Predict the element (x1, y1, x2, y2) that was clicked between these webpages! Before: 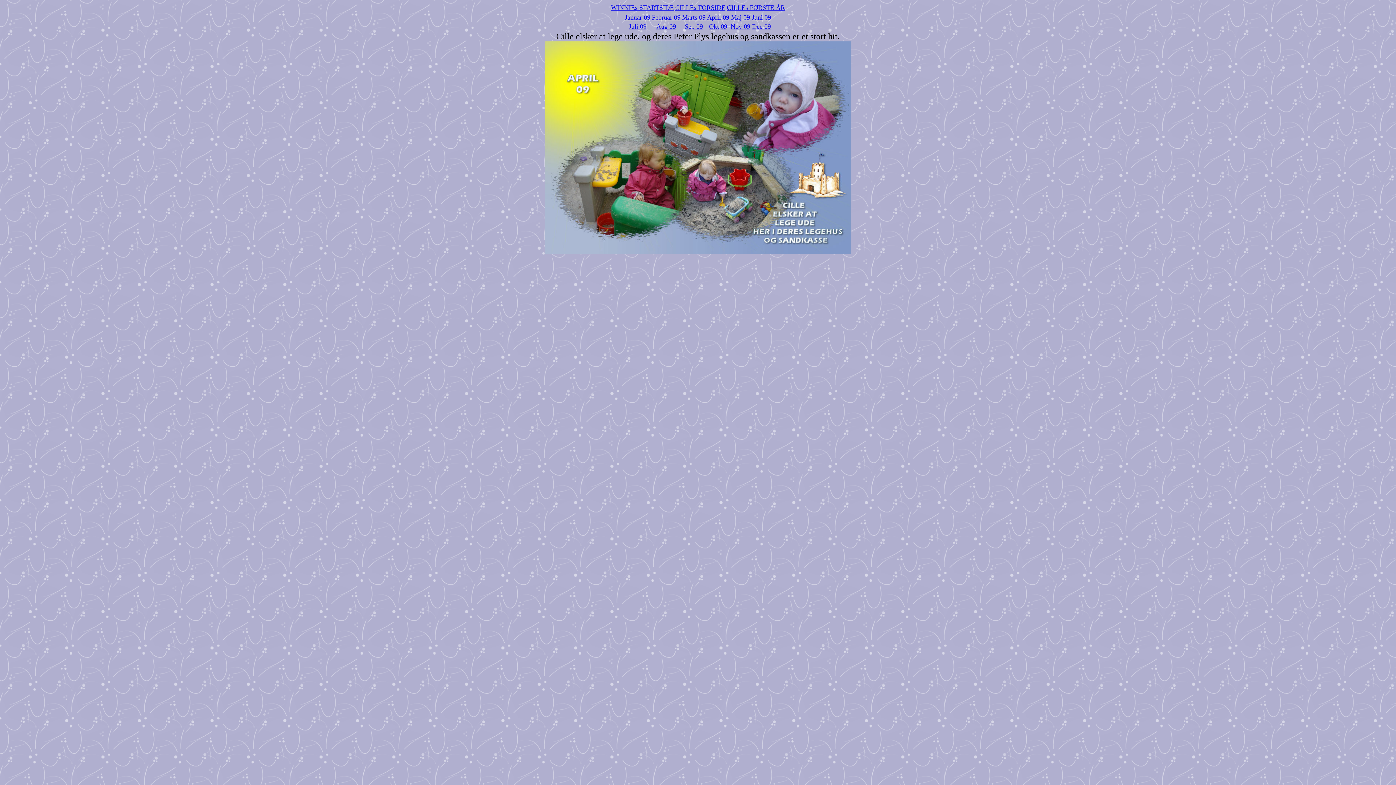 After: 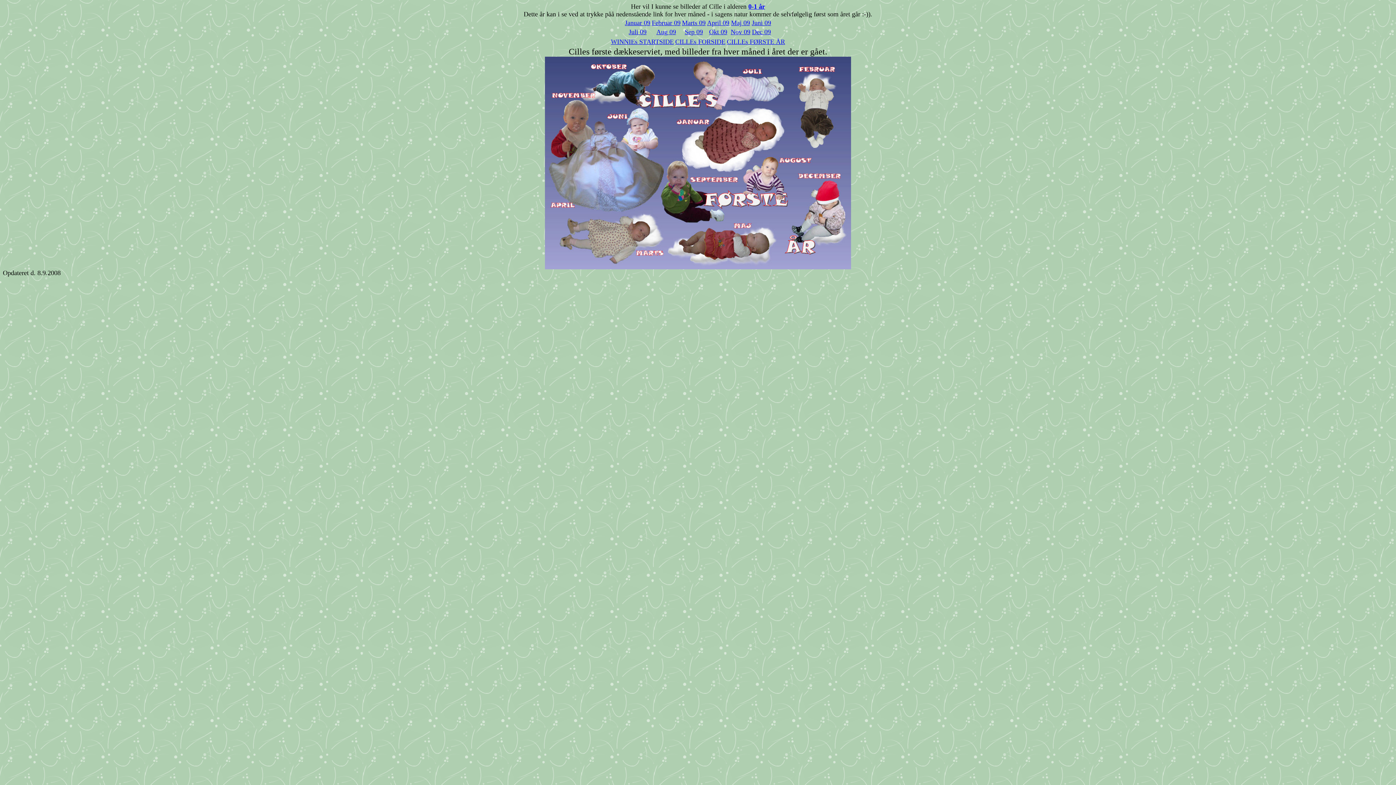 Action: label: CILLEs FORSIDE bbox: (675, 4, 725, 11)